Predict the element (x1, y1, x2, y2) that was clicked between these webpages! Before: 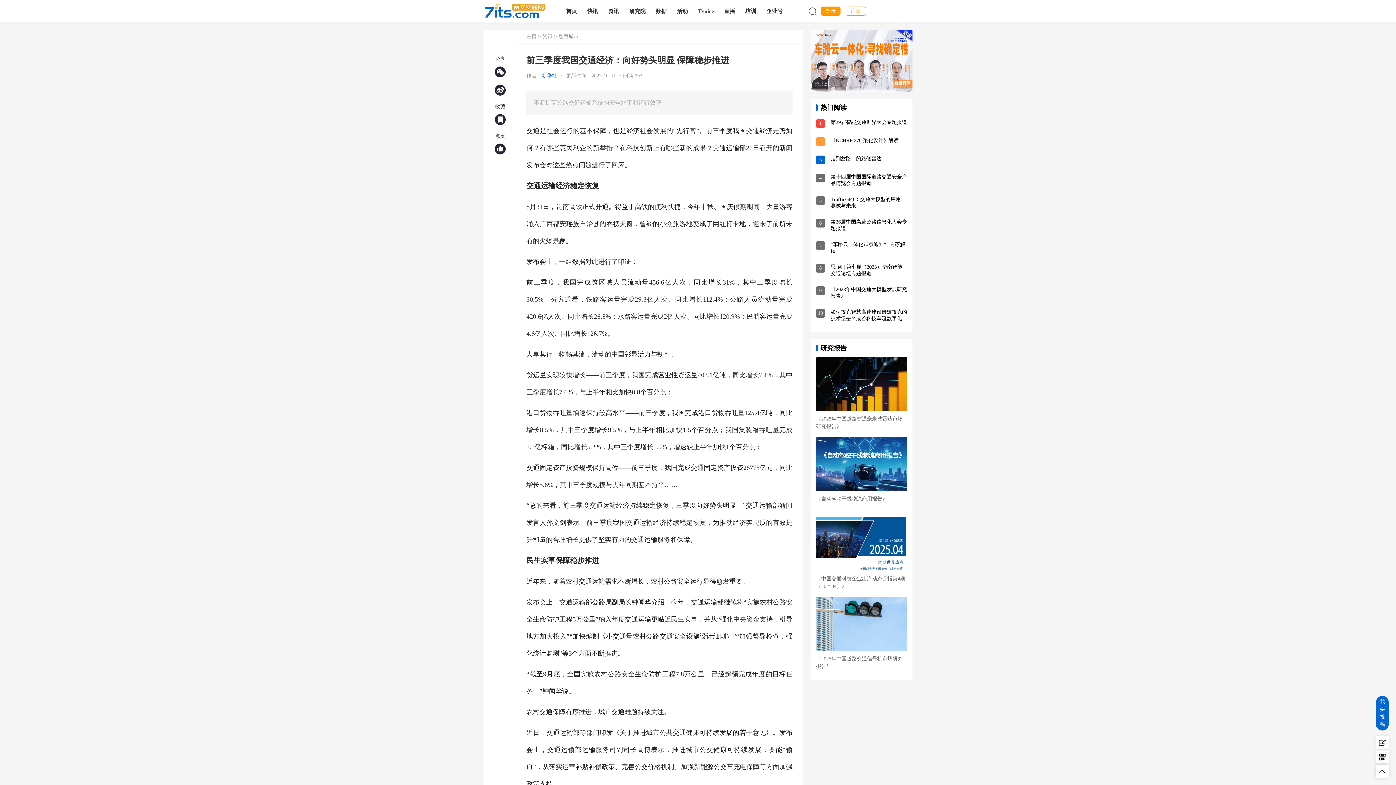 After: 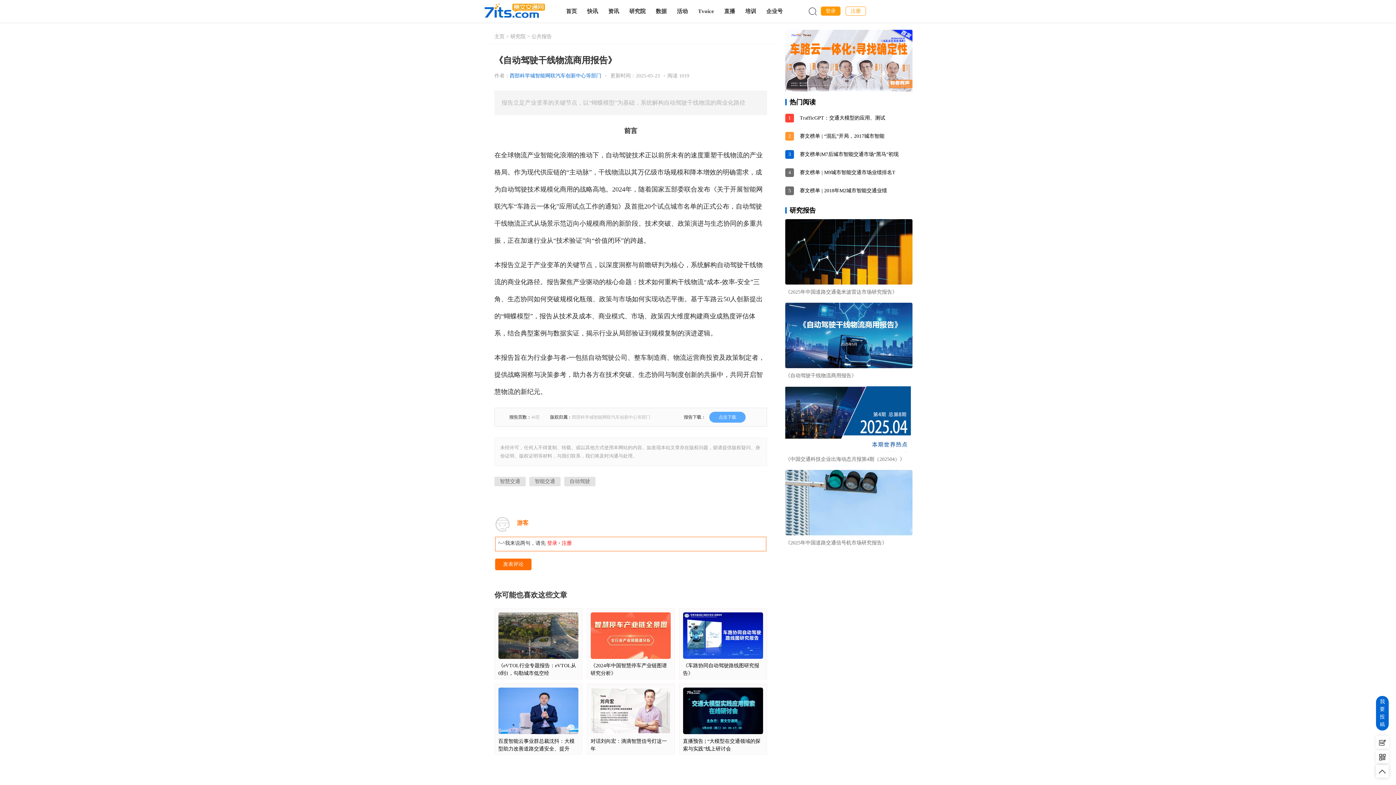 Action: bbox: (816, 496, 887, 501) label: 《自动驾驶干线物流商用报告》